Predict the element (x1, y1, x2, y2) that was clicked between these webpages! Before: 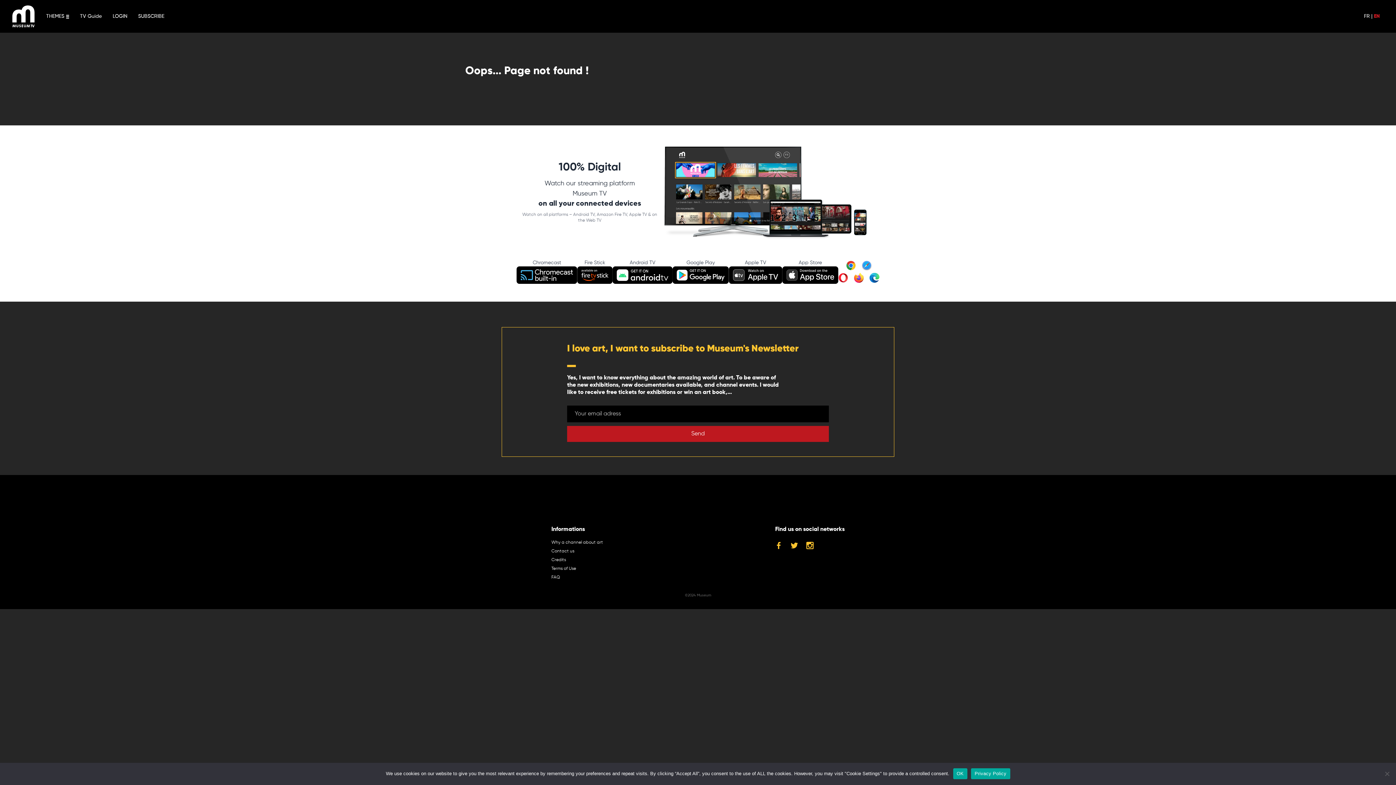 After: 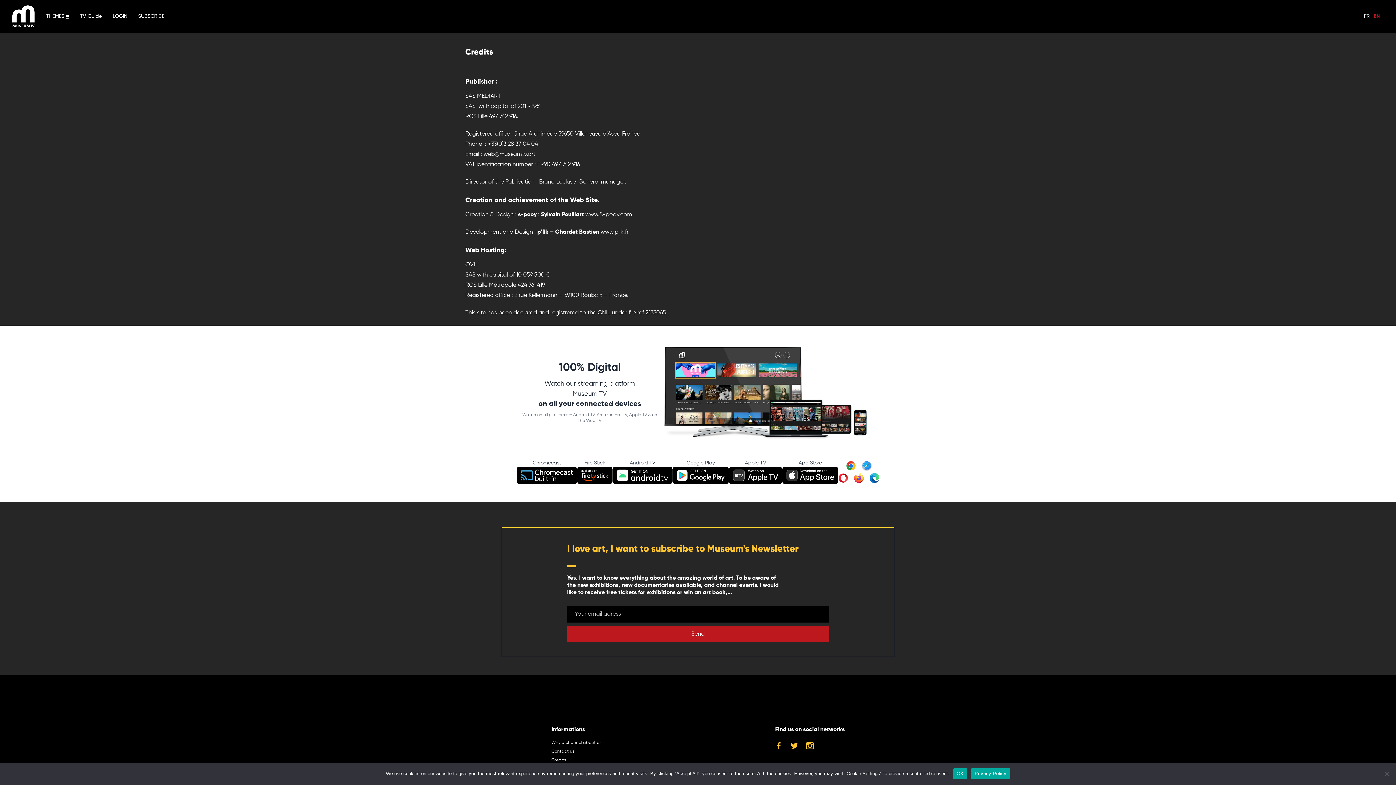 Action: label: Credits bbox: (551, 558, 566, 562)